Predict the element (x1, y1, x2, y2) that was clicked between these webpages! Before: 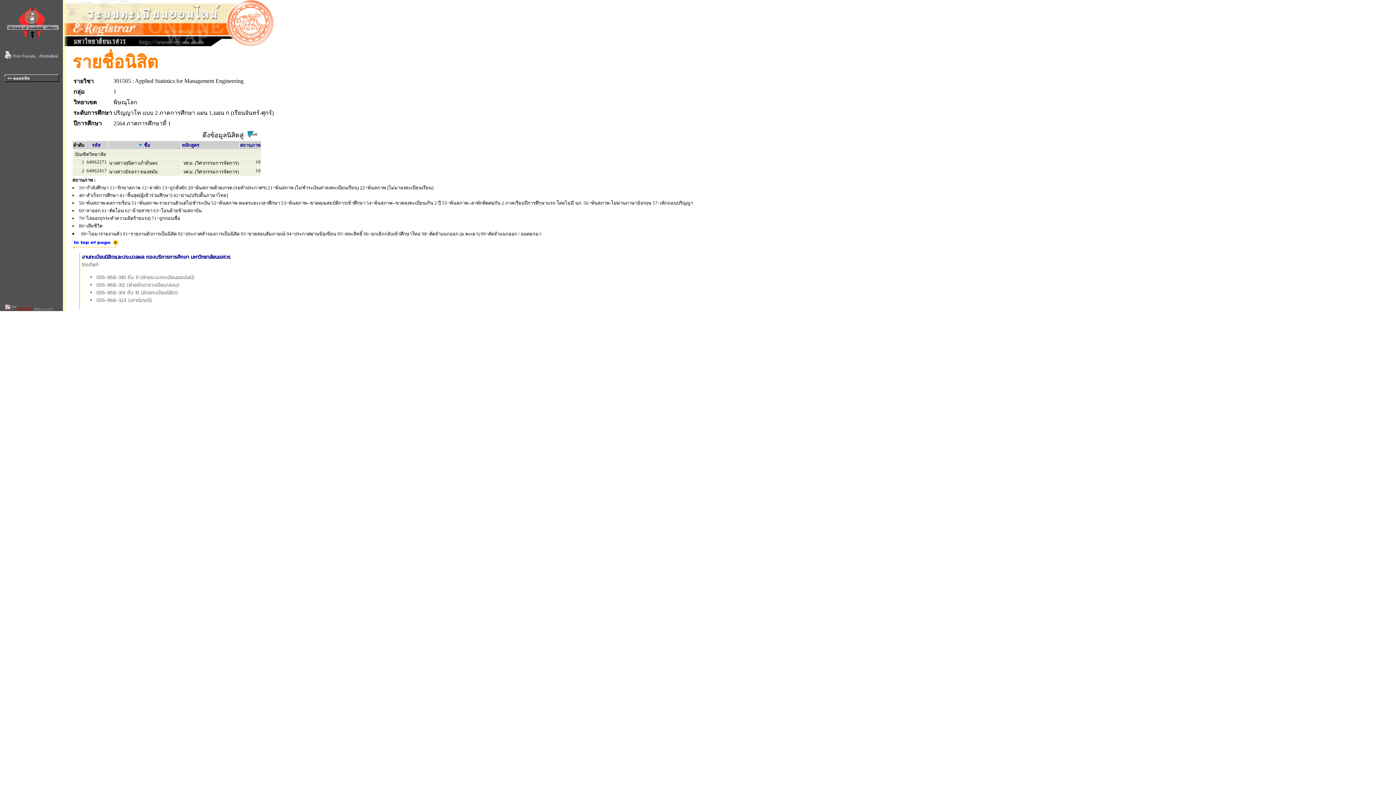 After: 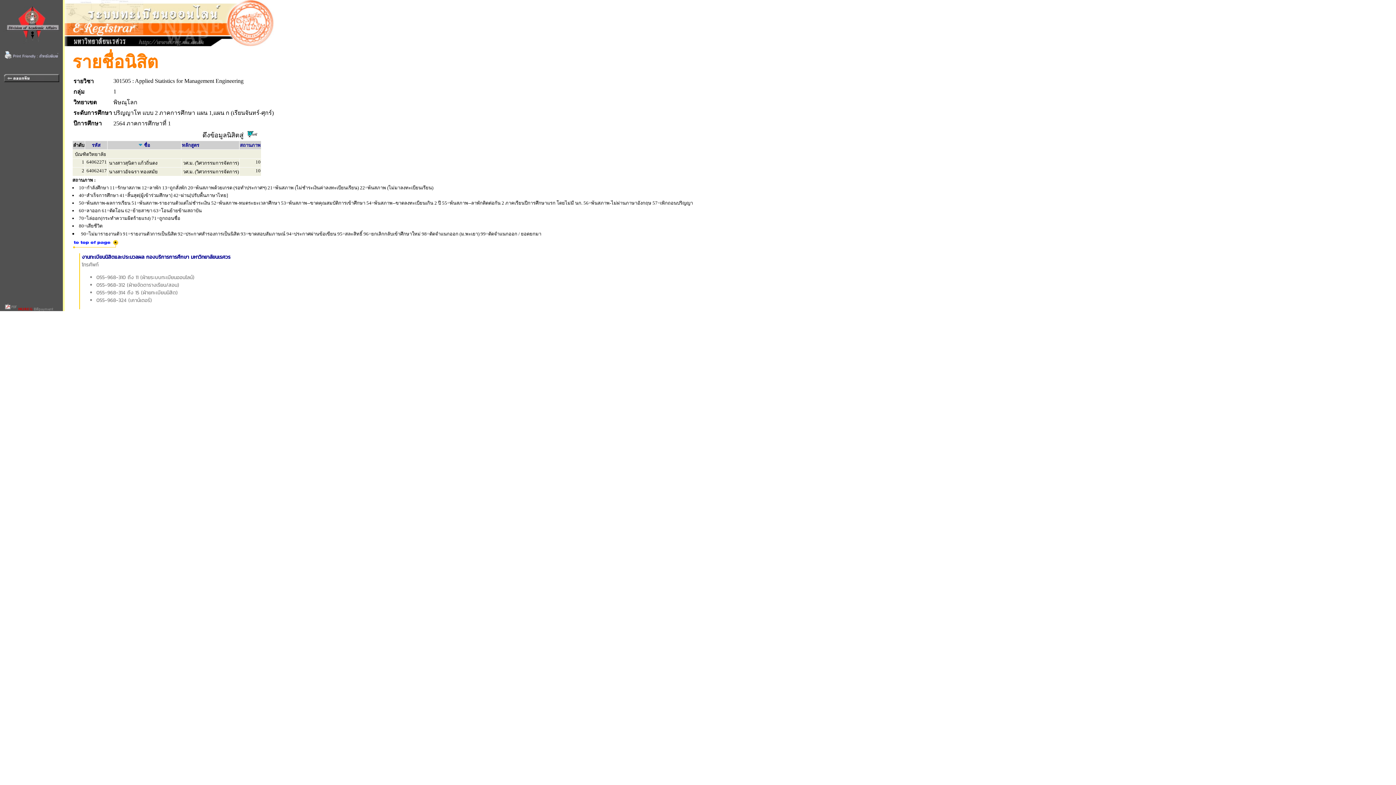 Action: bbox: (3, 53, 59, 60)